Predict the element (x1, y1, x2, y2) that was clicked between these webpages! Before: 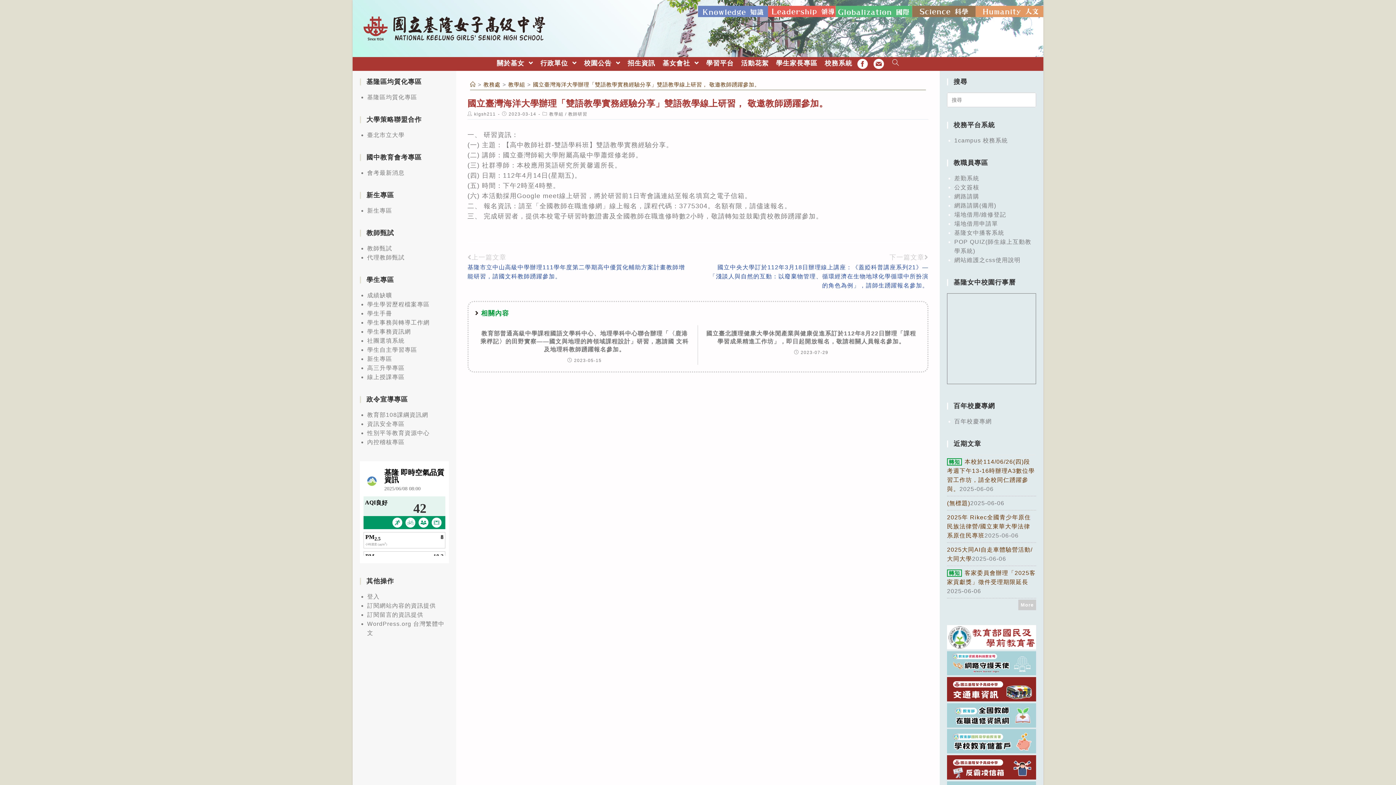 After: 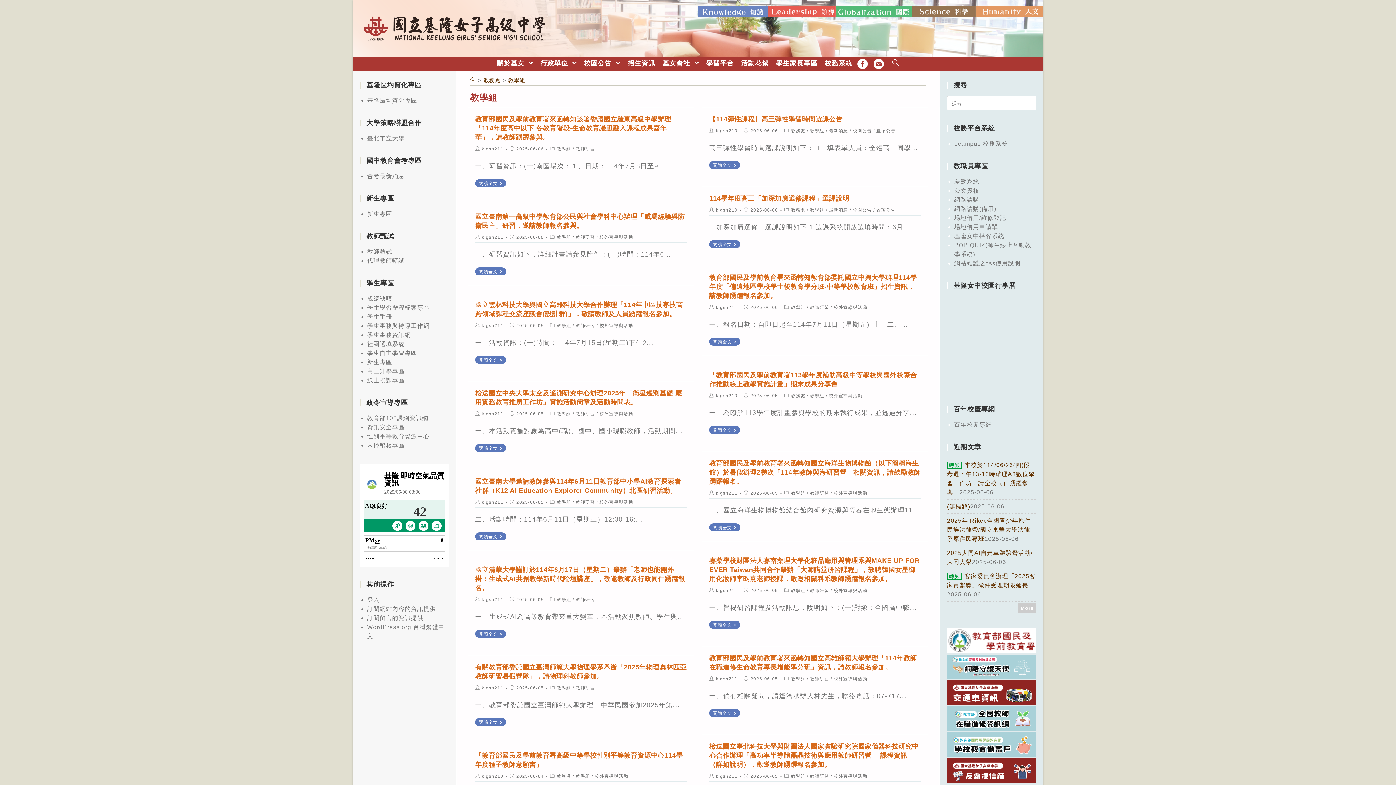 Action: label: 教學組 bbox: (508, 81, 525, 87)